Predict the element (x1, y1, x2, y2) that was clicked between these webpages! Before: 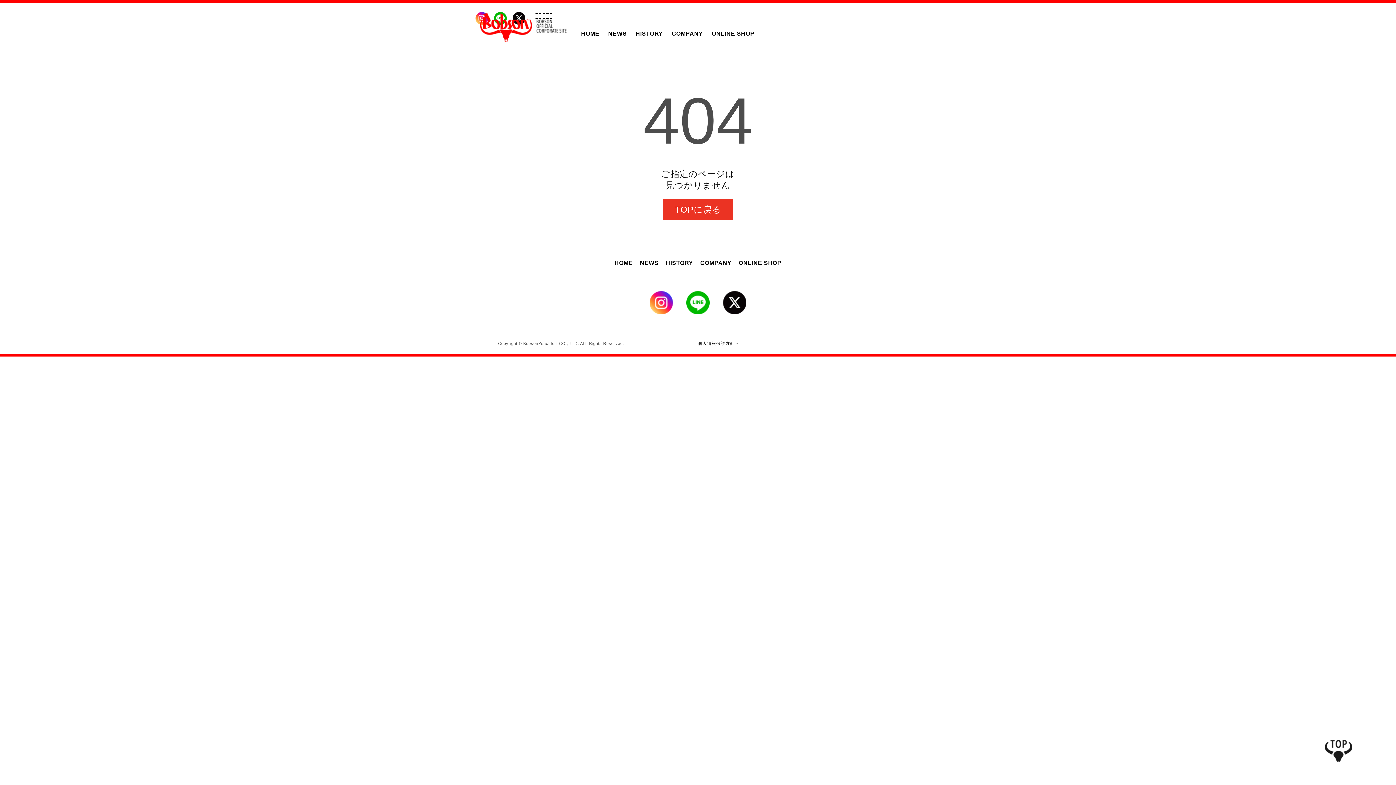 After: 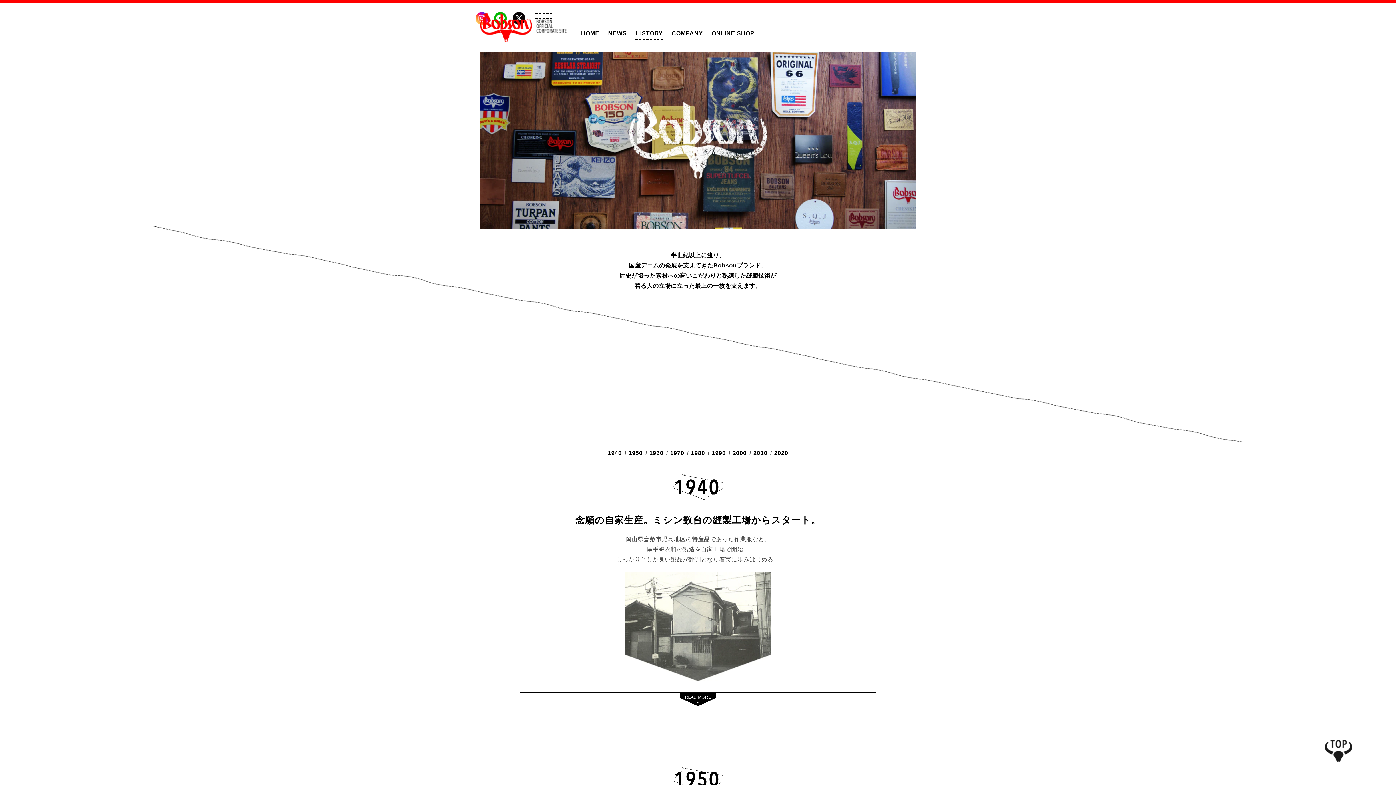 Action: bbox: (665, 256, 693, 270) label: HISTORY